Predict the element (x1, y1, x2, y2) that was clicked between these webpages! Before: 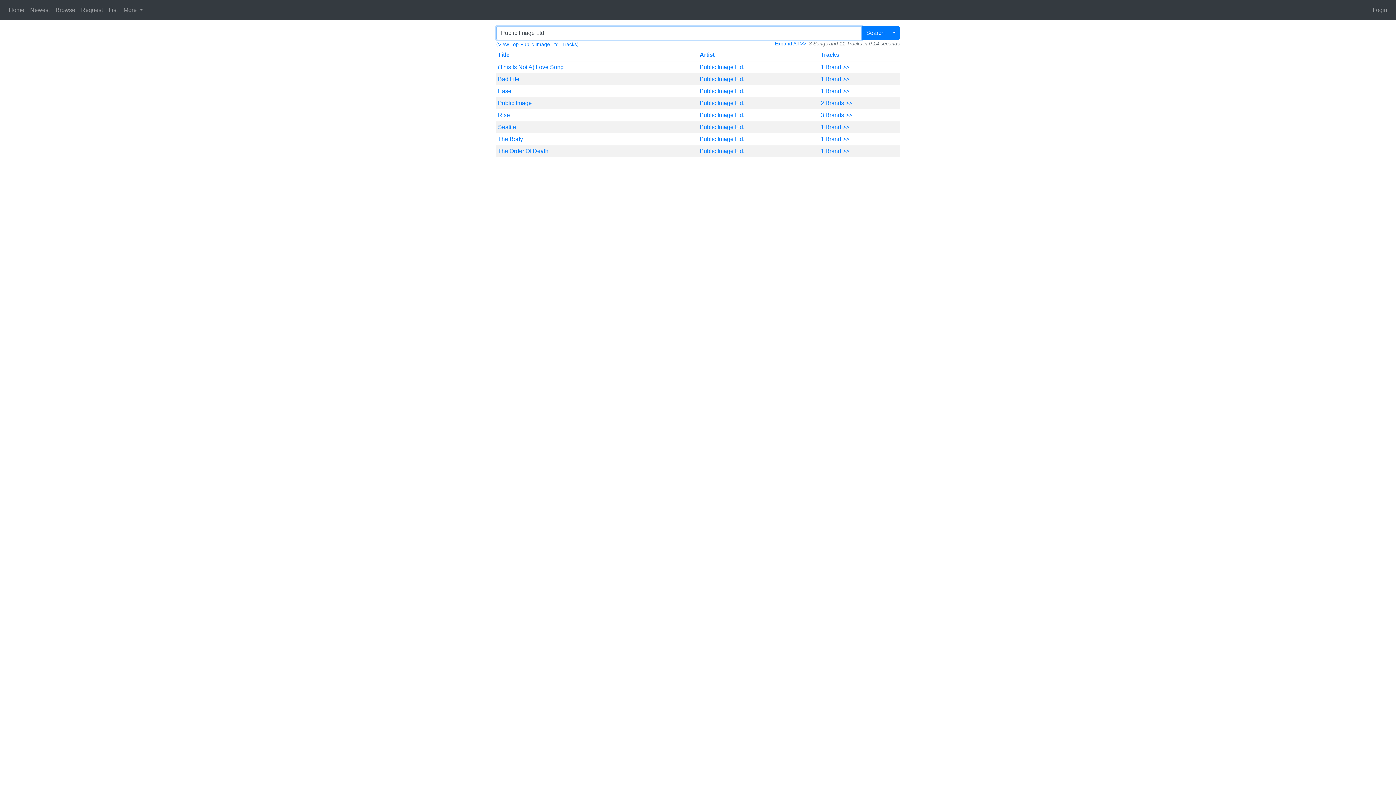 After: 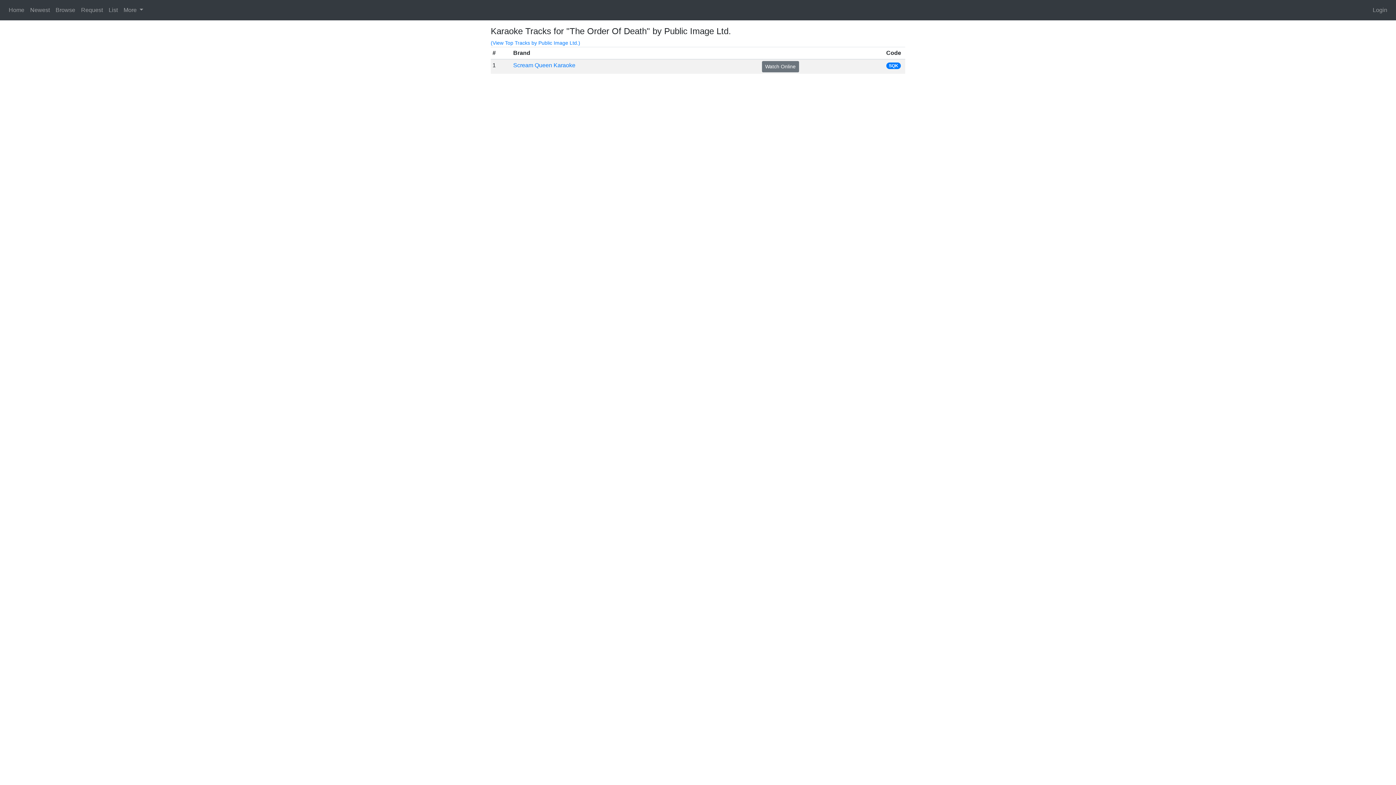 Action: label: The Order Of Death bbox: (498, 148, 548, 154)